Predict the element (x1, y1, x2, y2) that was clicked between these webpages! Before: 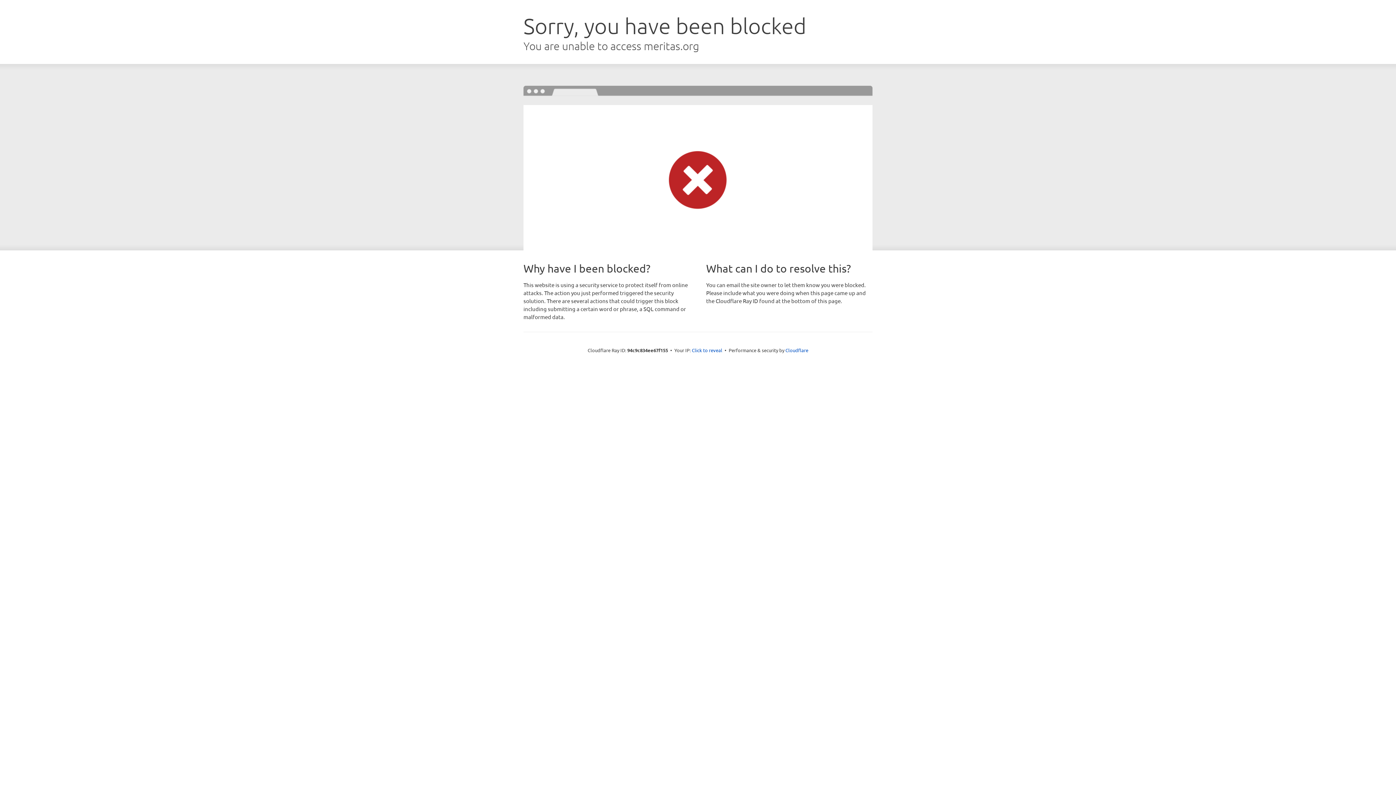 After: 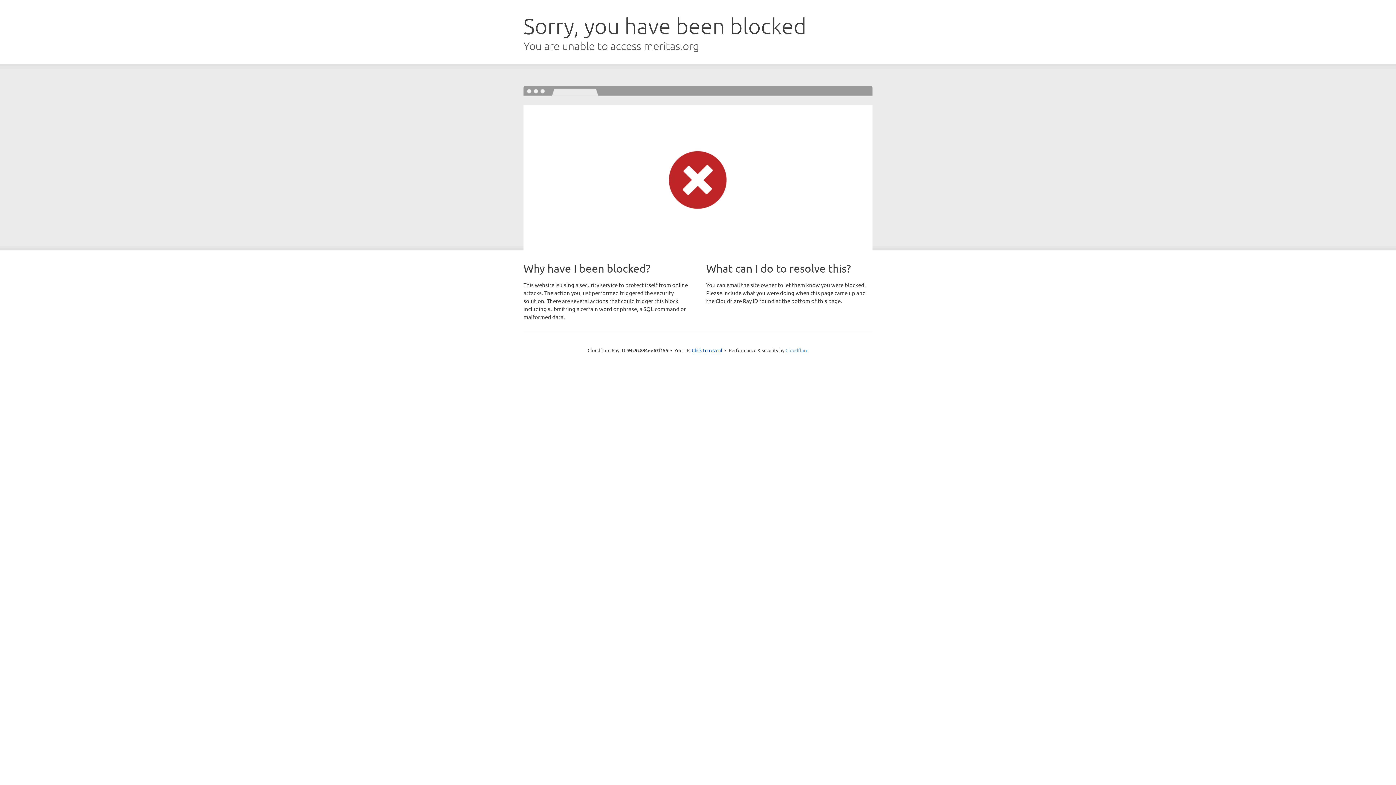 Action: label: Cloudflare bbox: (785, 347, 808, 353)